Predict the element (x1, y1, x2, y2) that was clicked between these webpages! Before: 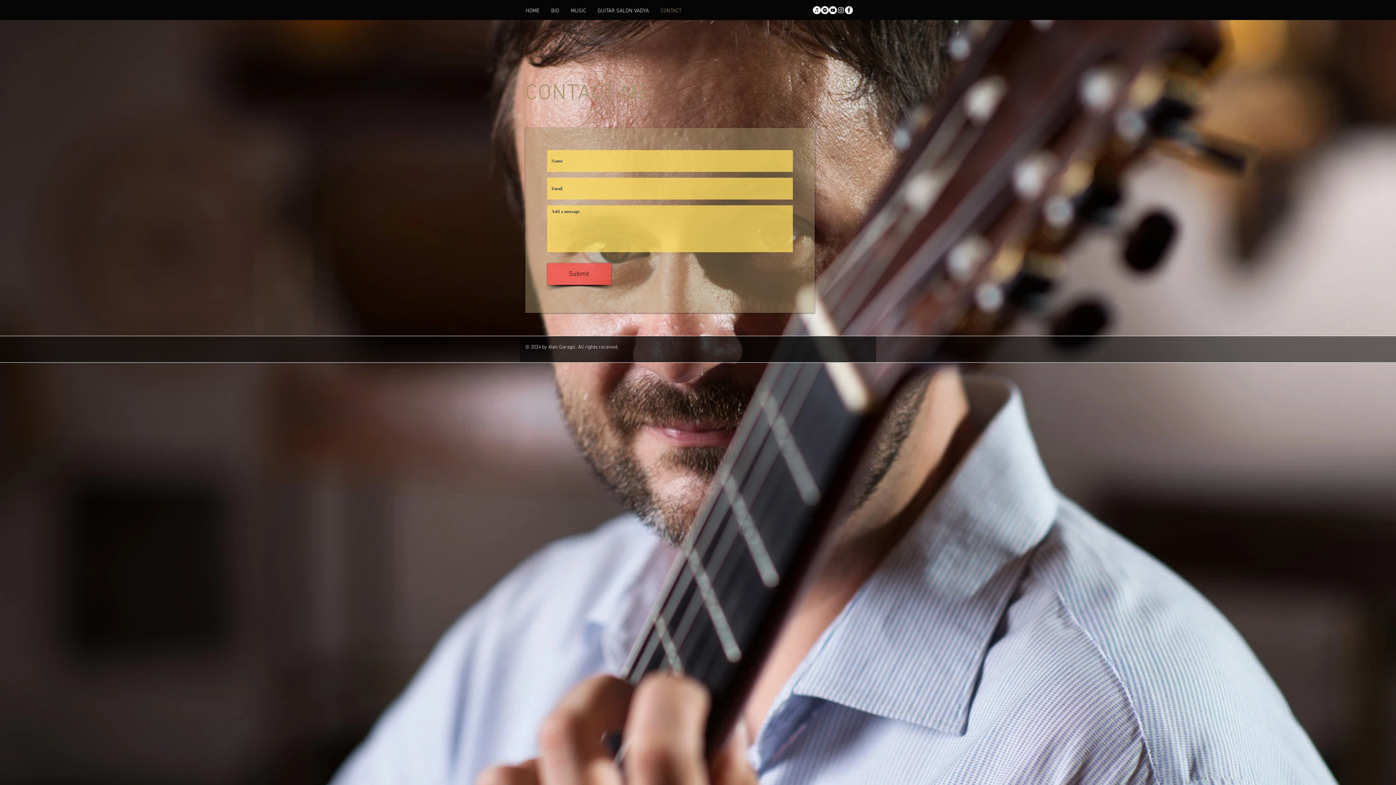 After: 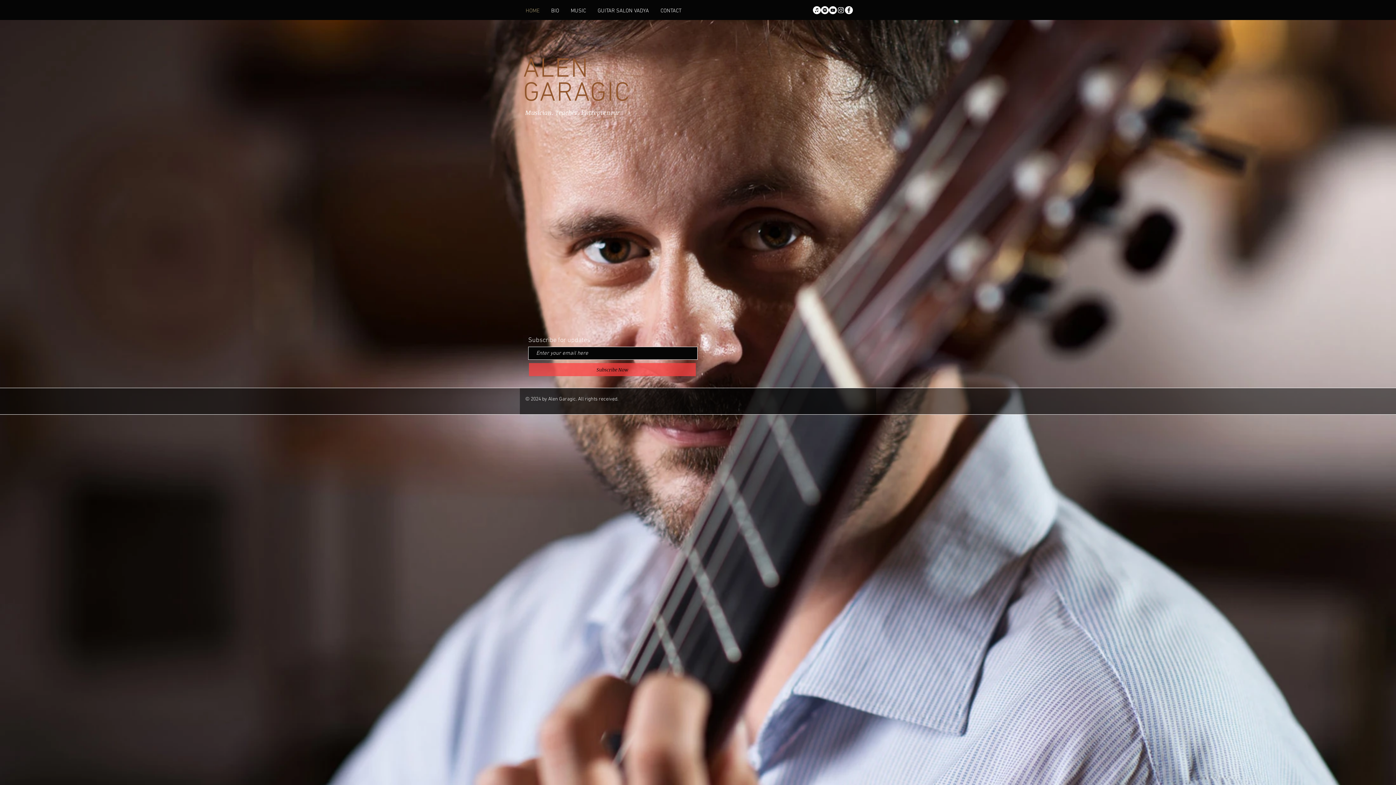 Action: bbox: (520, 6, 545, 15) label: HOME